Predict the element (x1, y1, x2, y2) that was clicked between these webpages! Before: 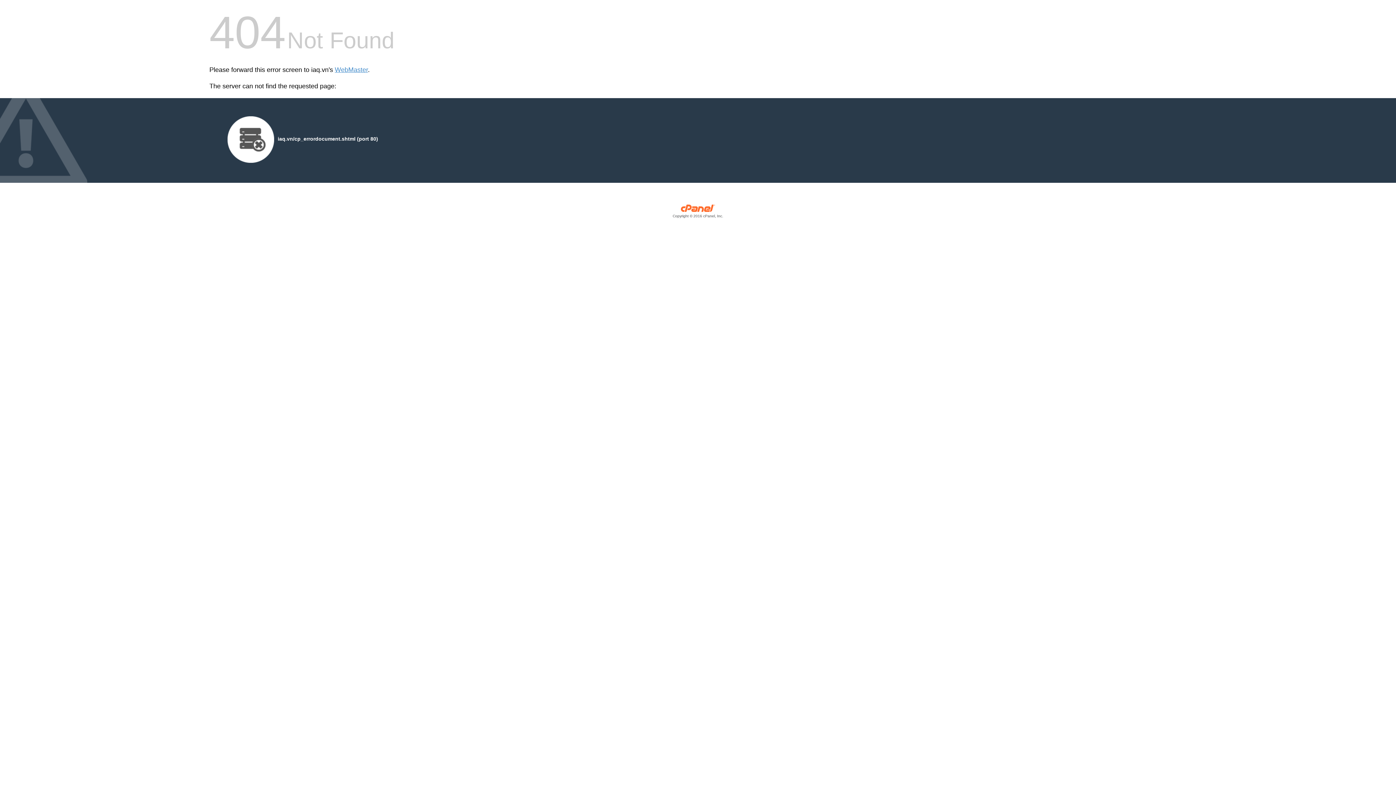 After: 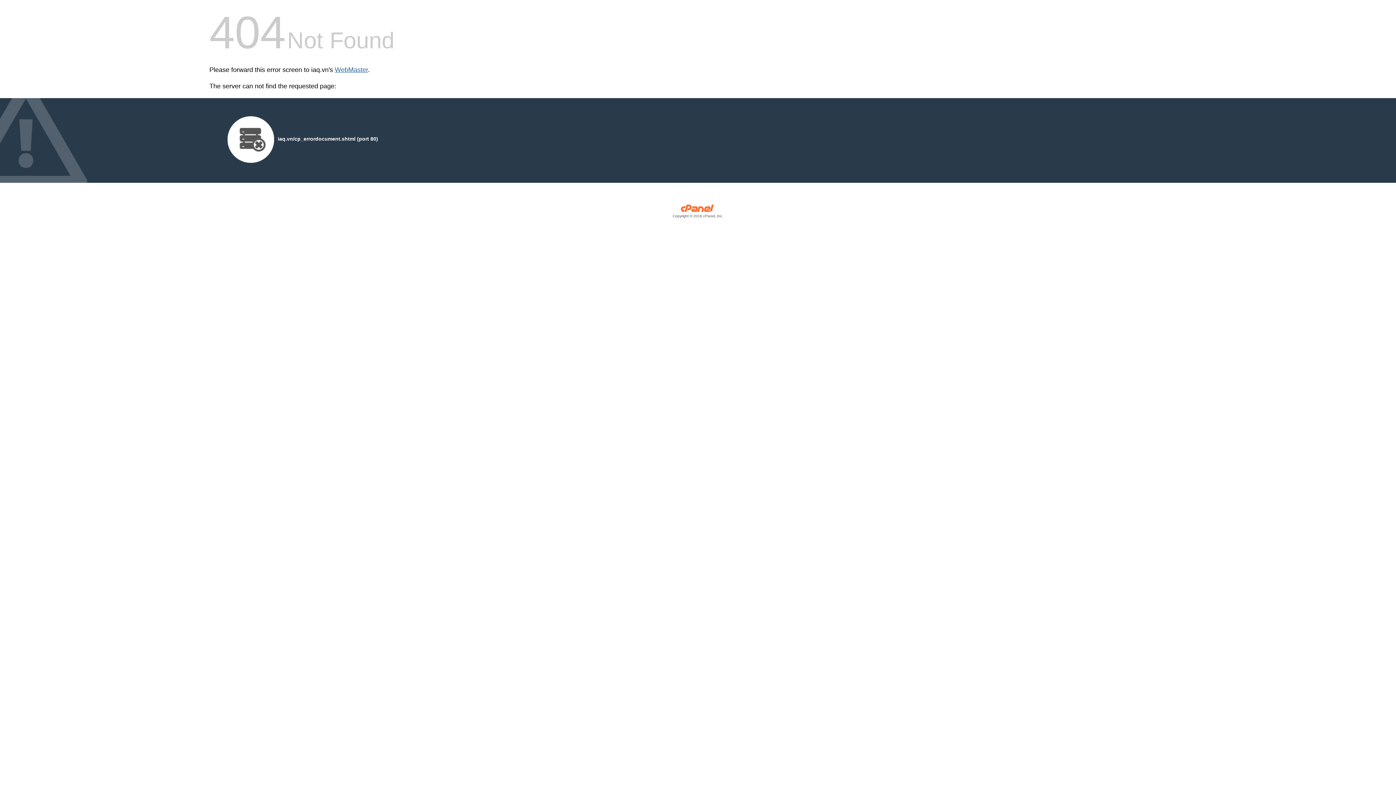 Action: bbox: (334, 66, 368, 73) label: WebMaster